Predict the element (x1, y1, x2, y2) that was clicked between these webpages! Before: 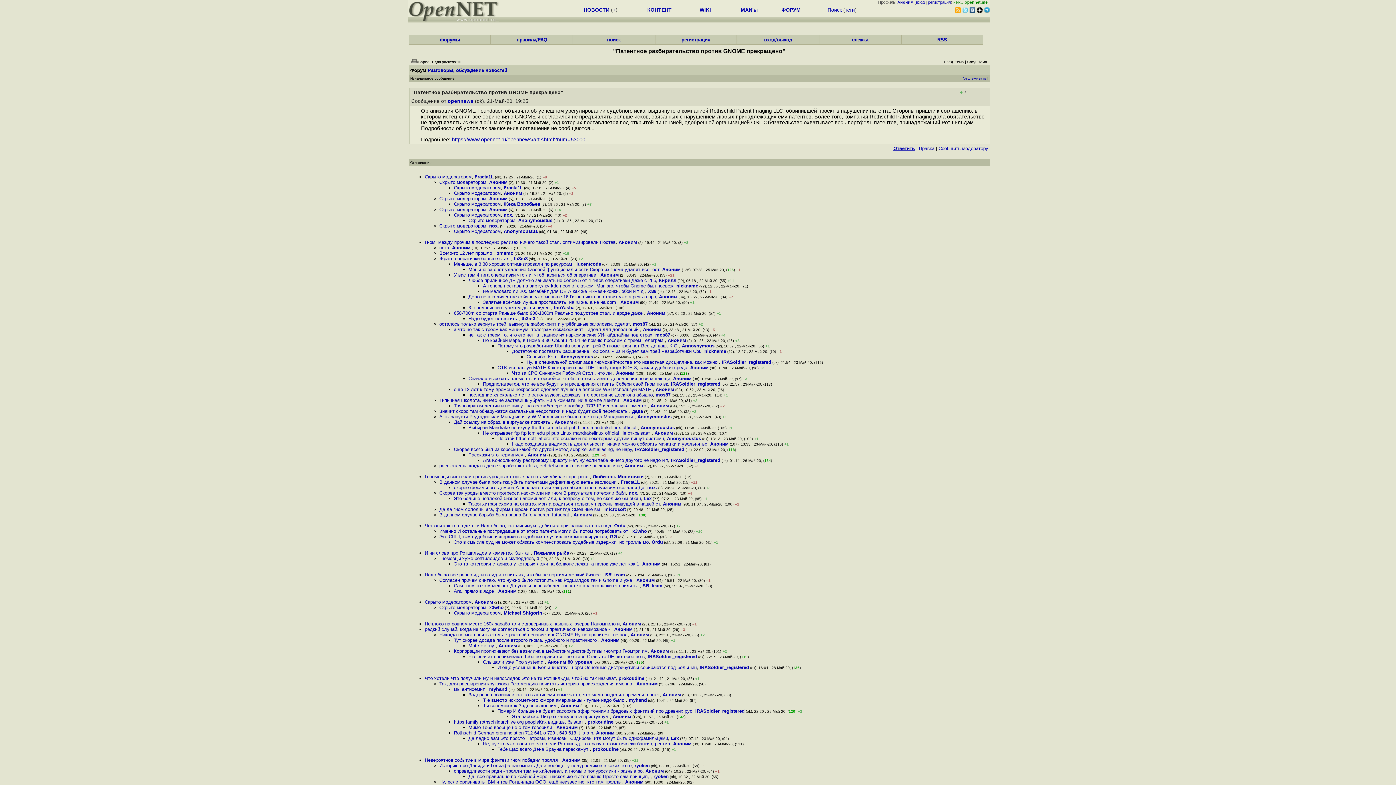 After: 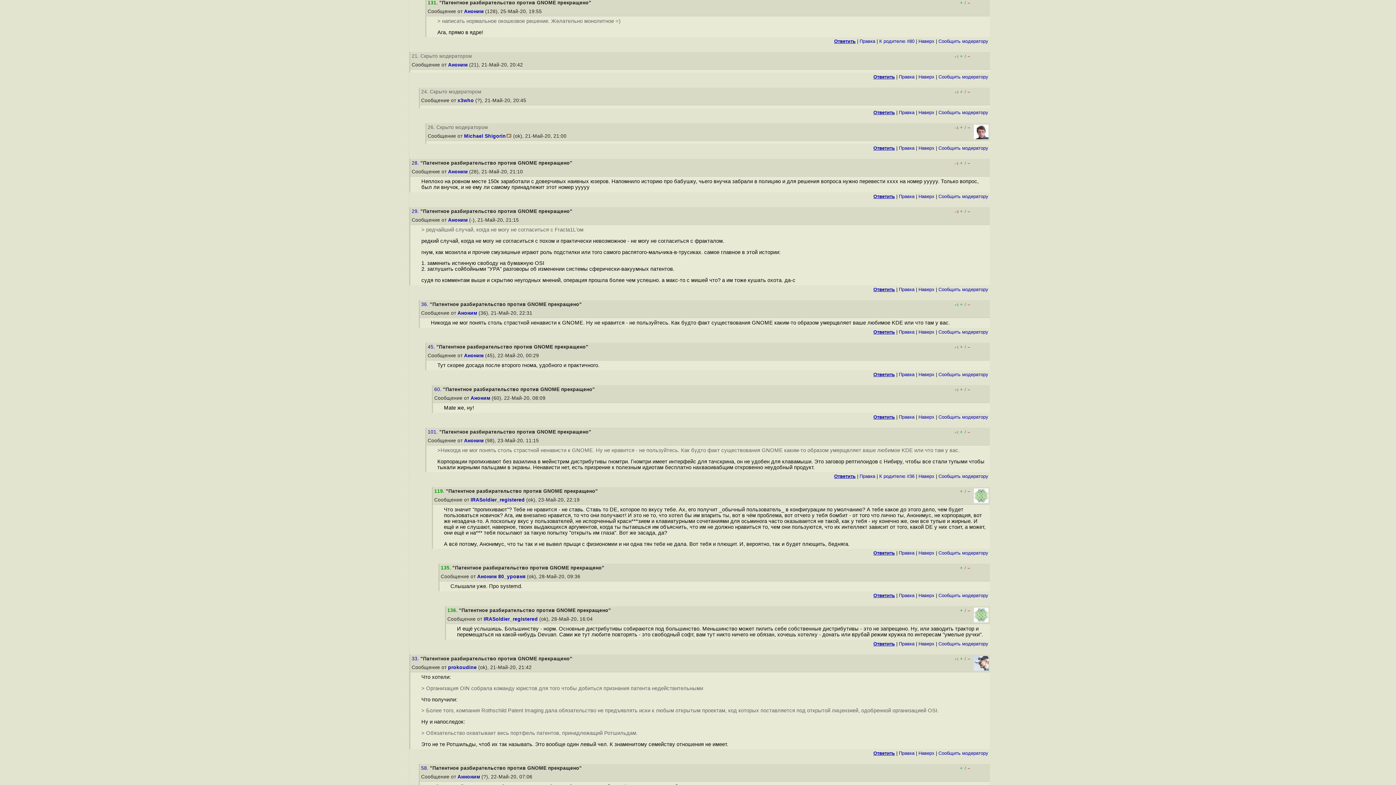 Action: label: Ага, прямо в ядре  bbox: (454, 588, 495, 594)